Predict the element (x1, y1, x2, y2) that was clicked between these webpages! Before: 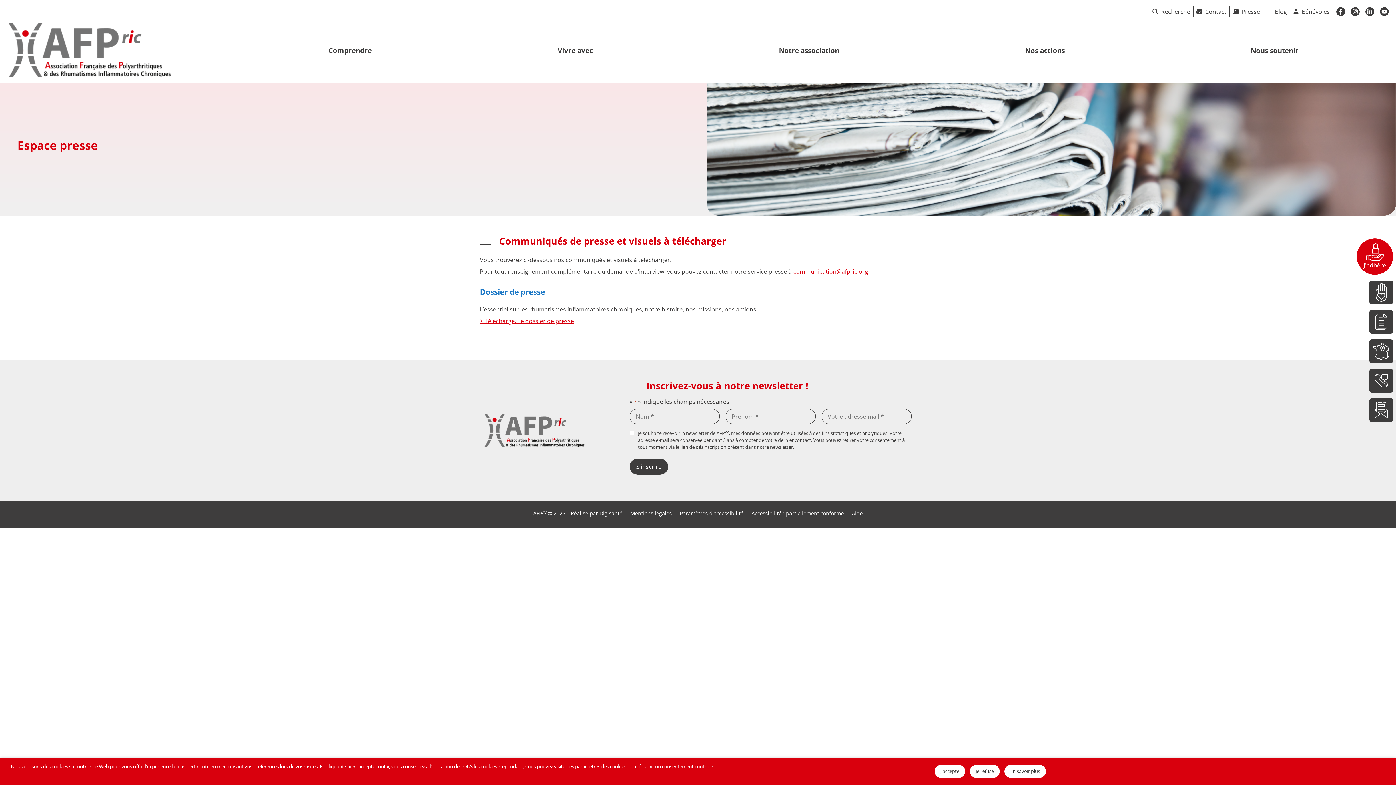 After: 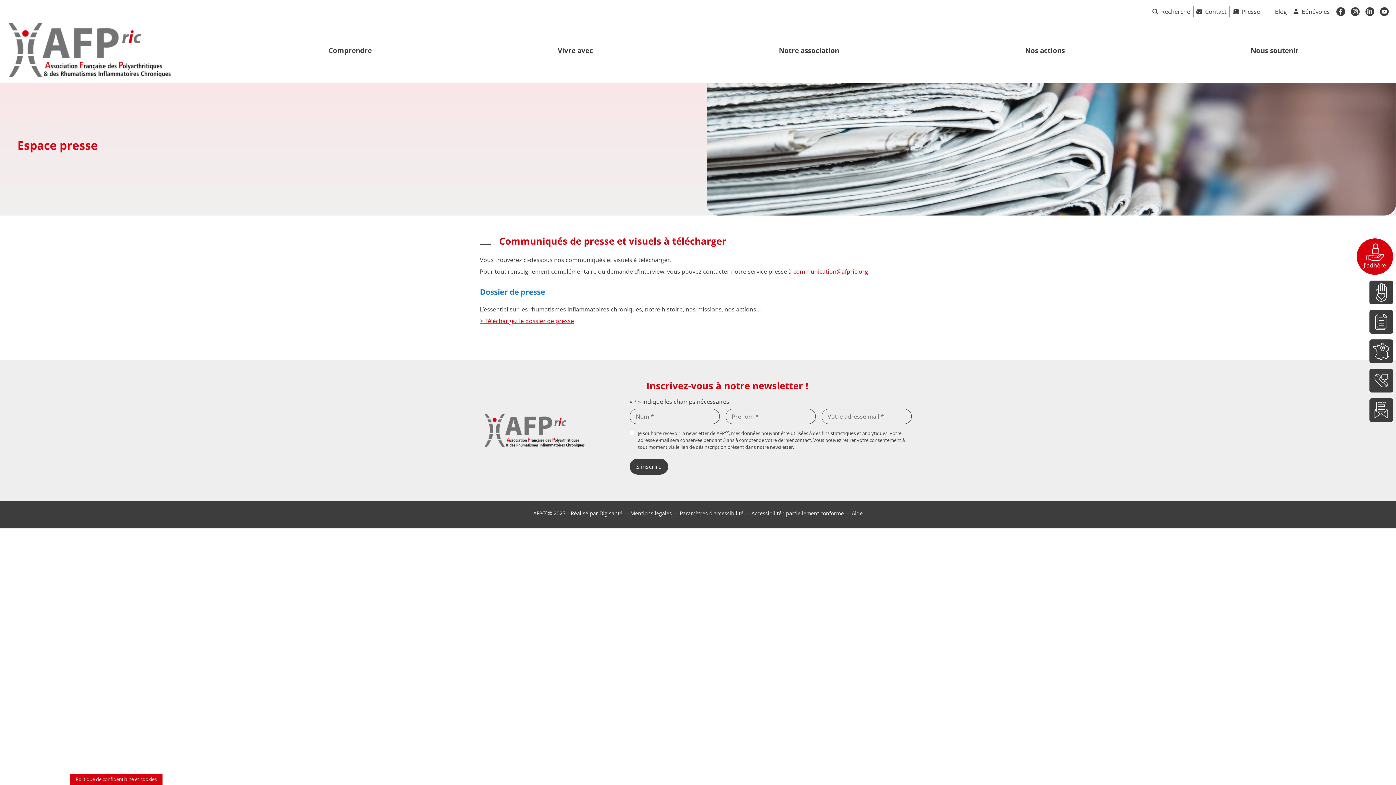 Action: label: J'accepte bbox: (934, 765, 965, 778)